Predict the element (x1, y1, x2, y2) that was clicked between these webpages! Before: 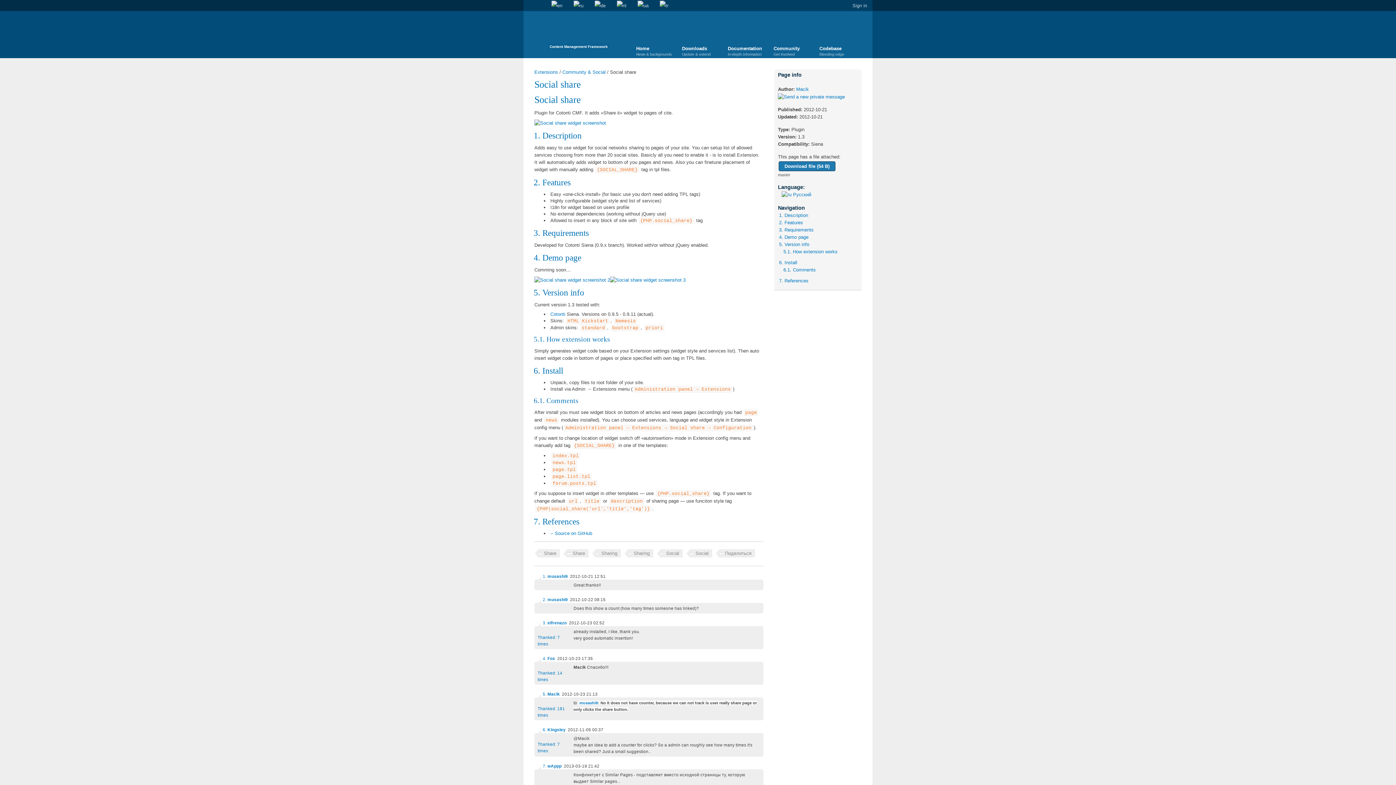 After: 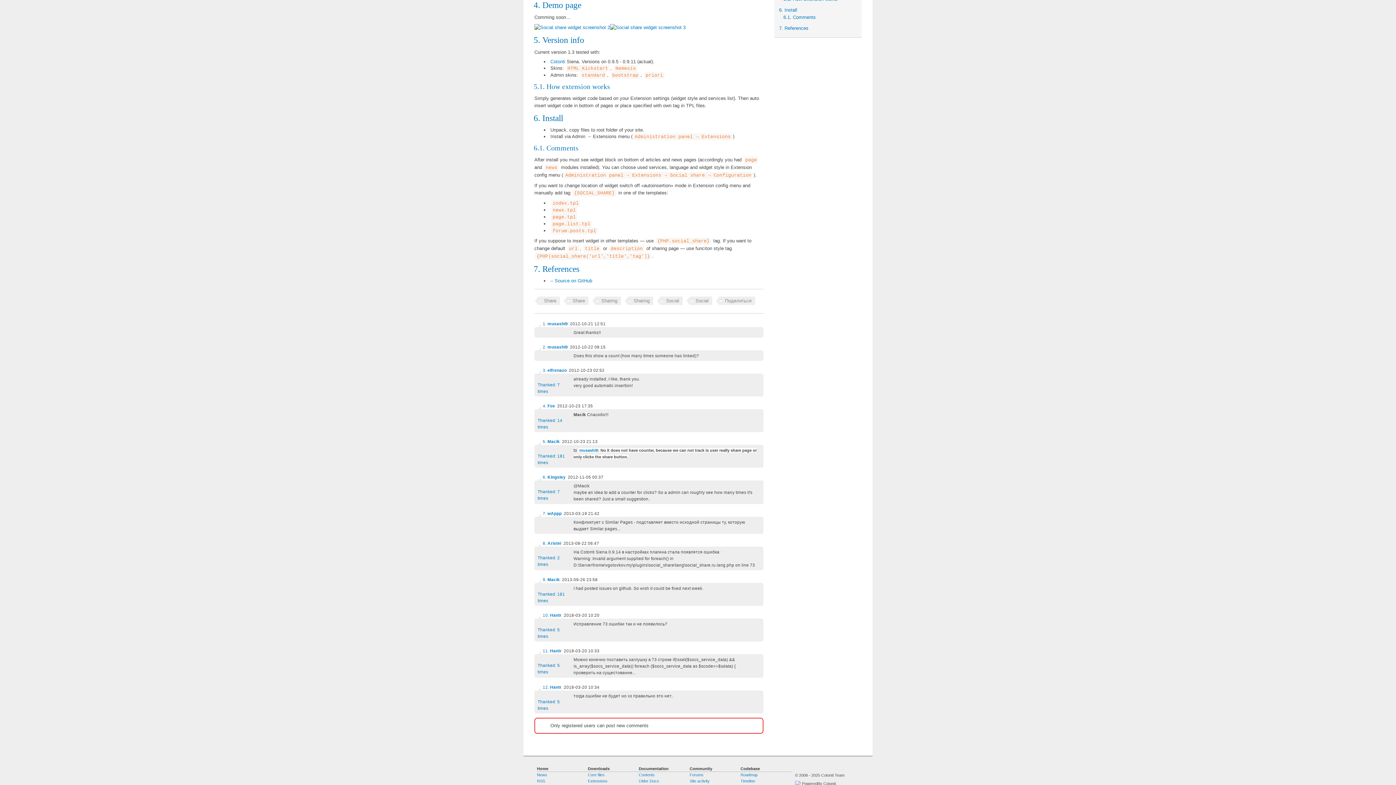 Action: bbox: (779, 234, 808, 239) label: 4. Demo page